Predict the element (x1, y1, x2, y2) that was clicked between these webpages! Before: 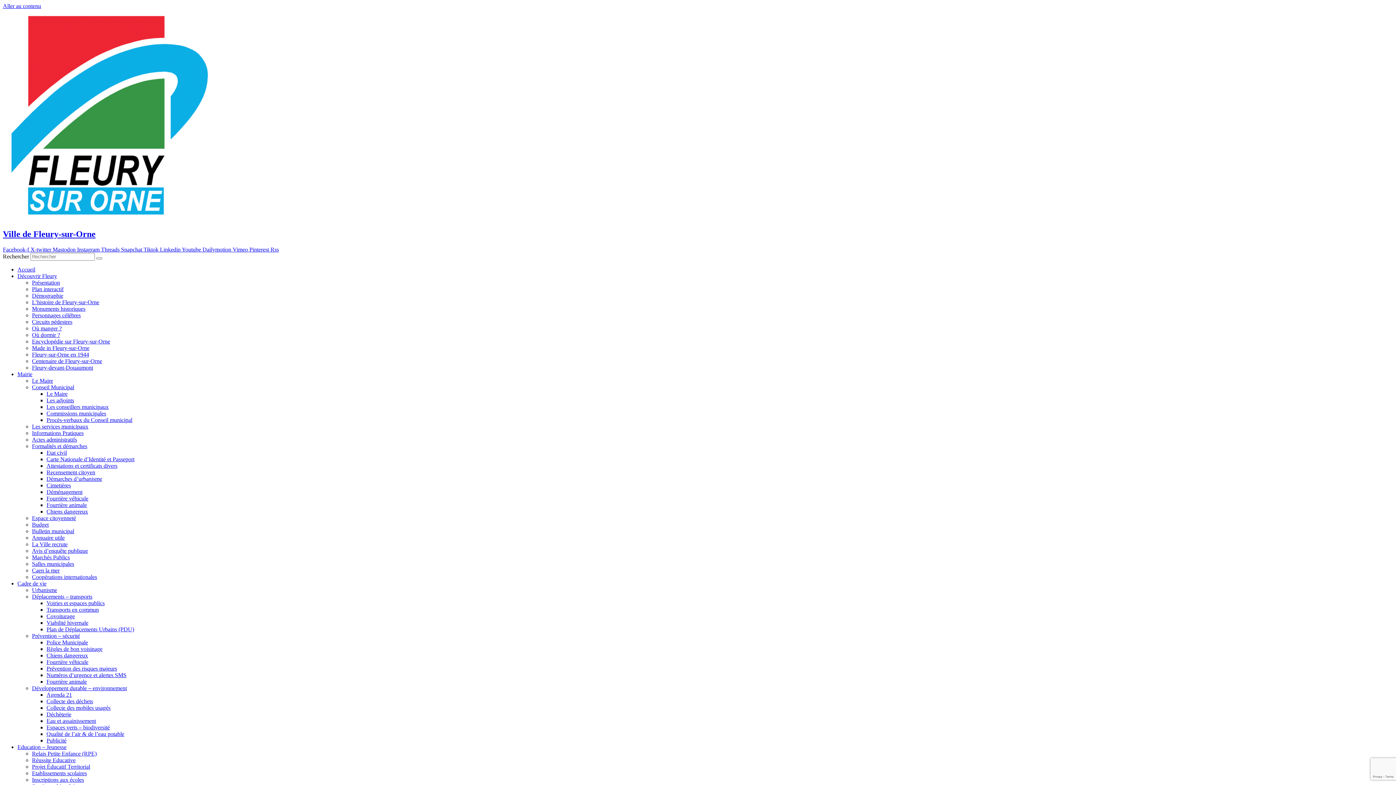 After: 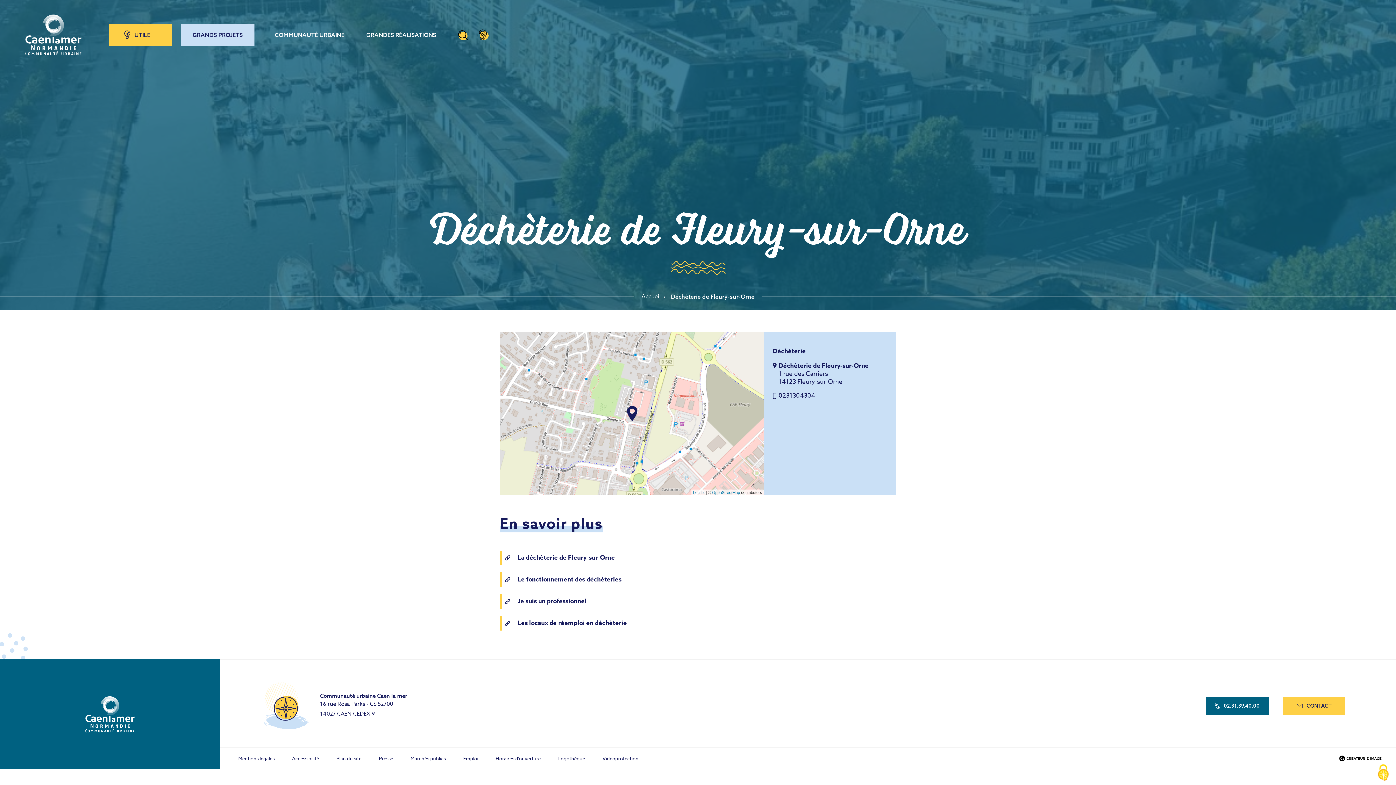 Action: label: Déchèterie bbox: (46, 711, 71, 717)